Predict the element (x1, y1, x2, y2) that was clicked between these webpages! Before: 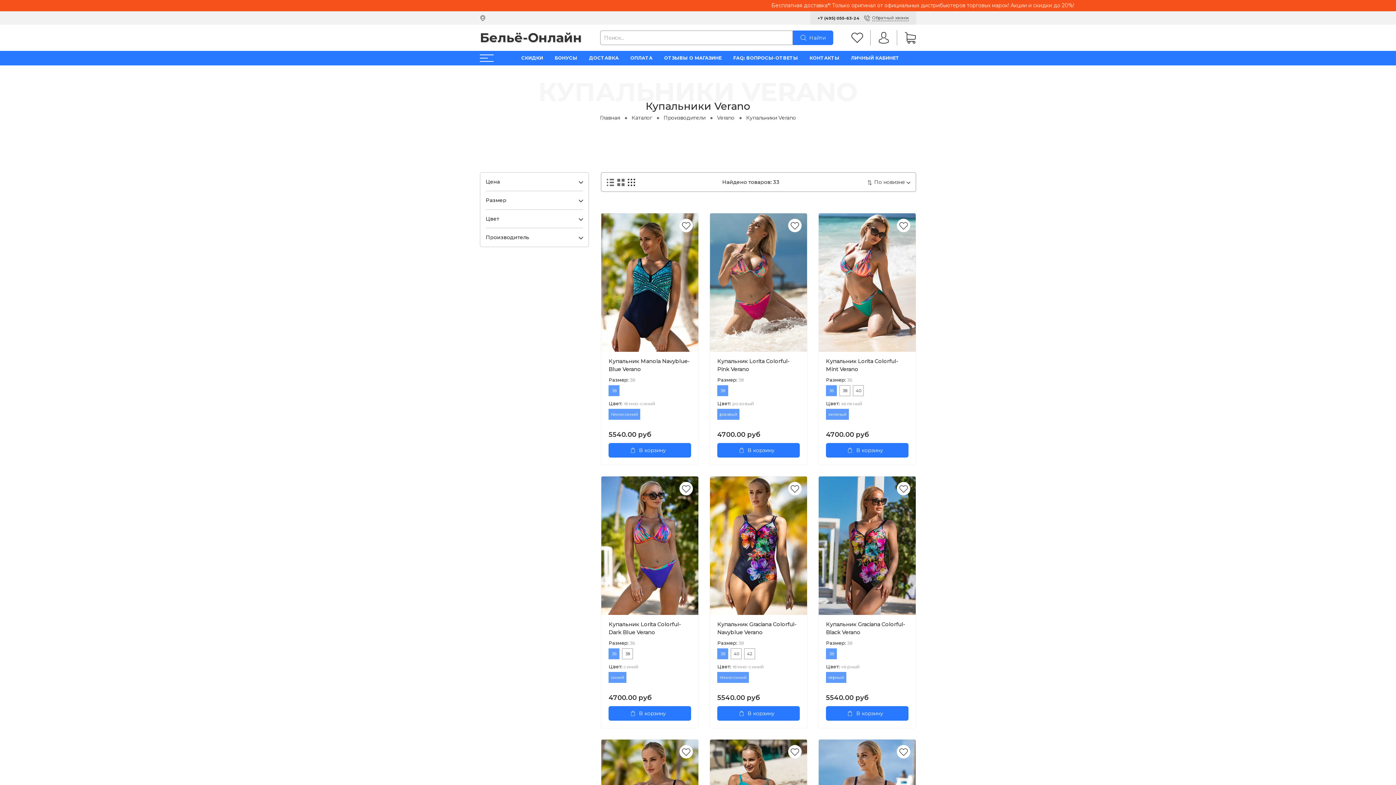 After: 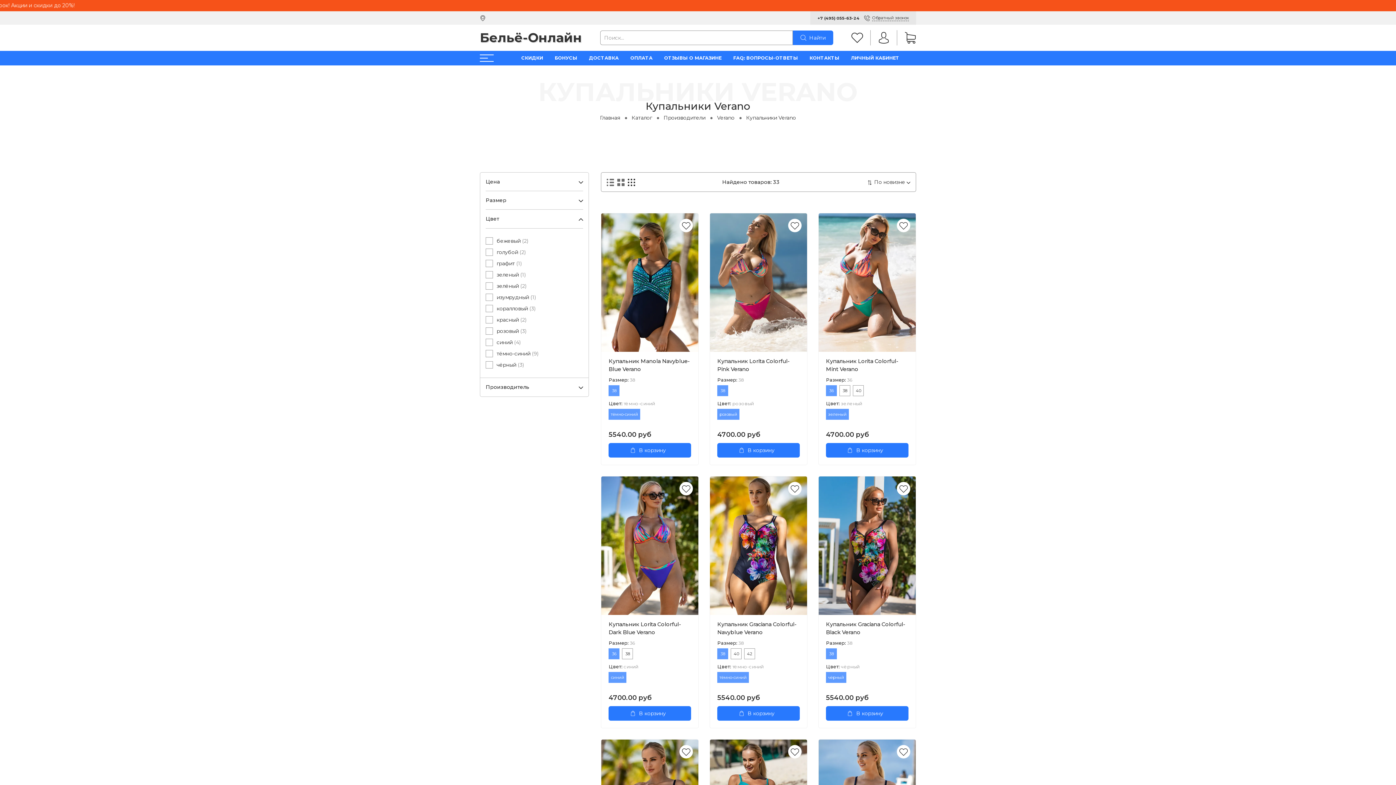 Action: label: Цвет bbox: (480, 209, 588, 228)